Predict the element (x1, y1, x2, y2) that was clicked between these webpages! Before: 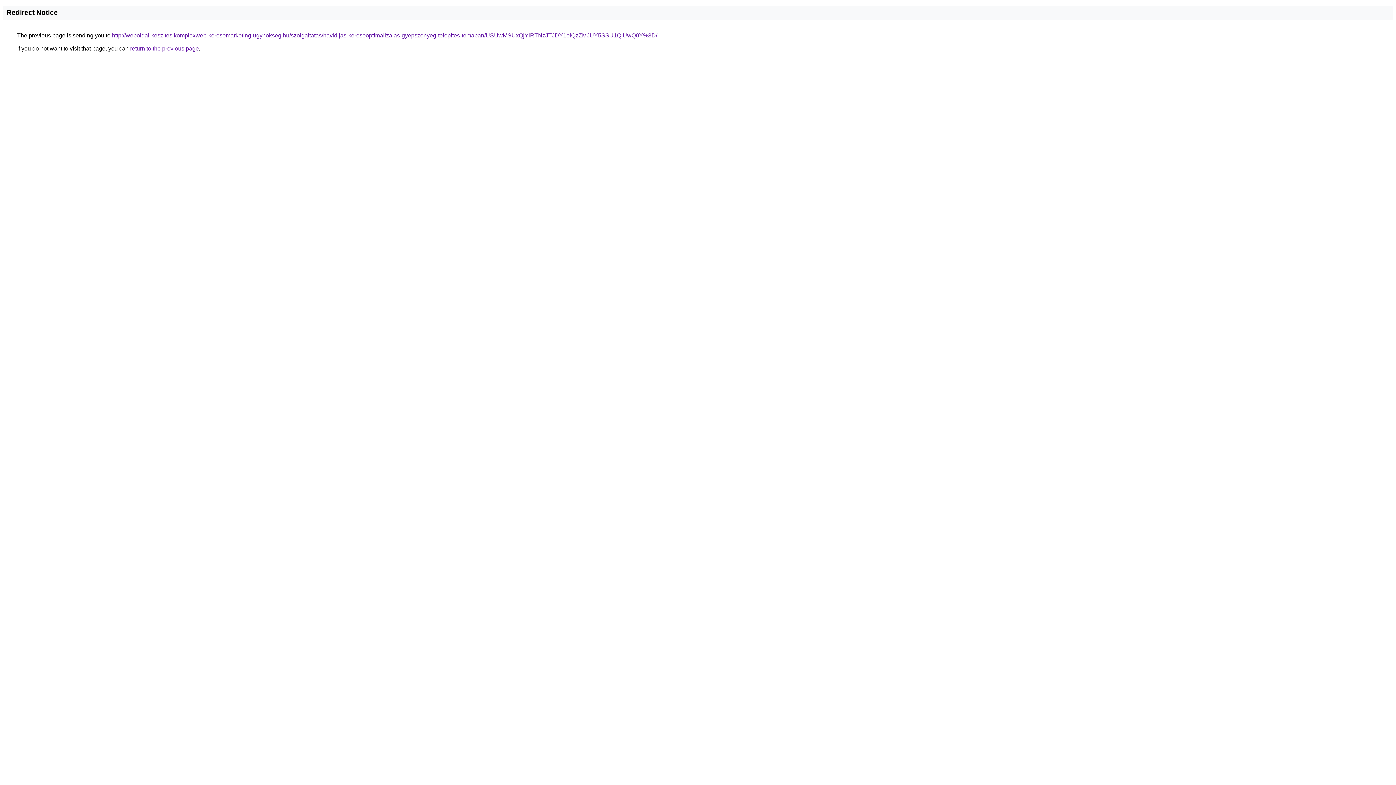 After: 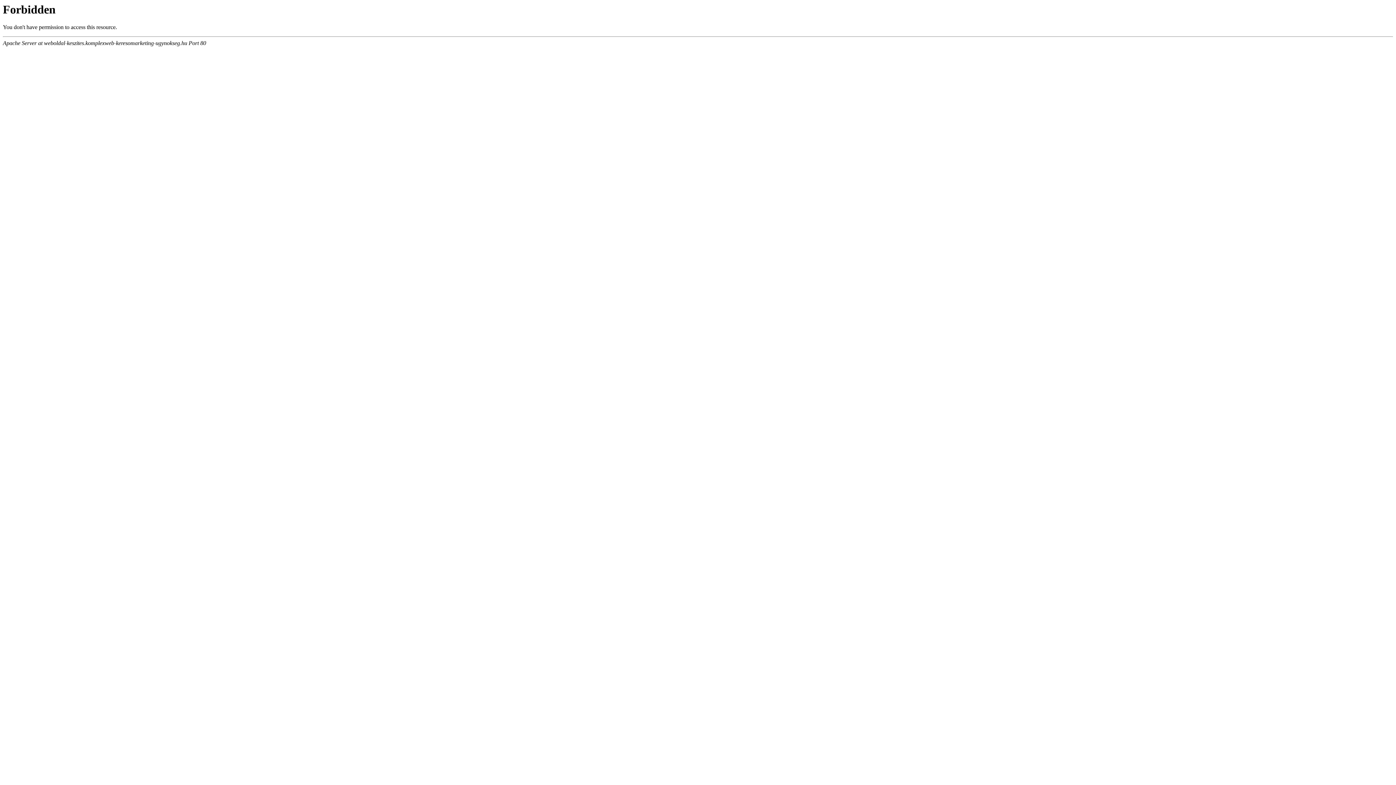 Action: bbox: (112, 32, 657, 38) label: http://weboldal-keszites.komplexweb-keresomarketing-ugynokseg.hu/szolgaltatas/havidijas-keresooptimalizalas-gyepszonyeg-telepites-temaban/USUwMSUxQjYlRTNzJTJDY1olQzZMJUY5SSU1QiUwQ0Y%3D/